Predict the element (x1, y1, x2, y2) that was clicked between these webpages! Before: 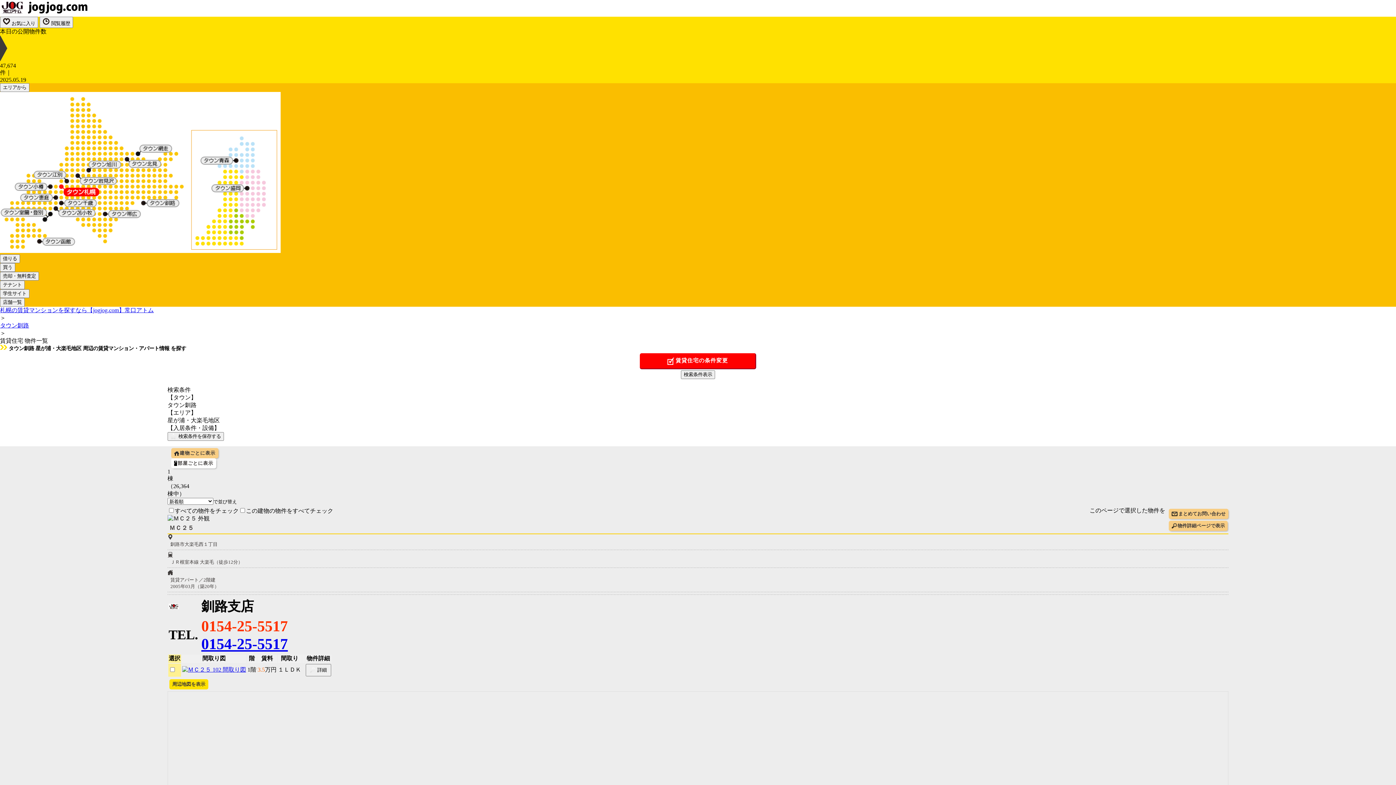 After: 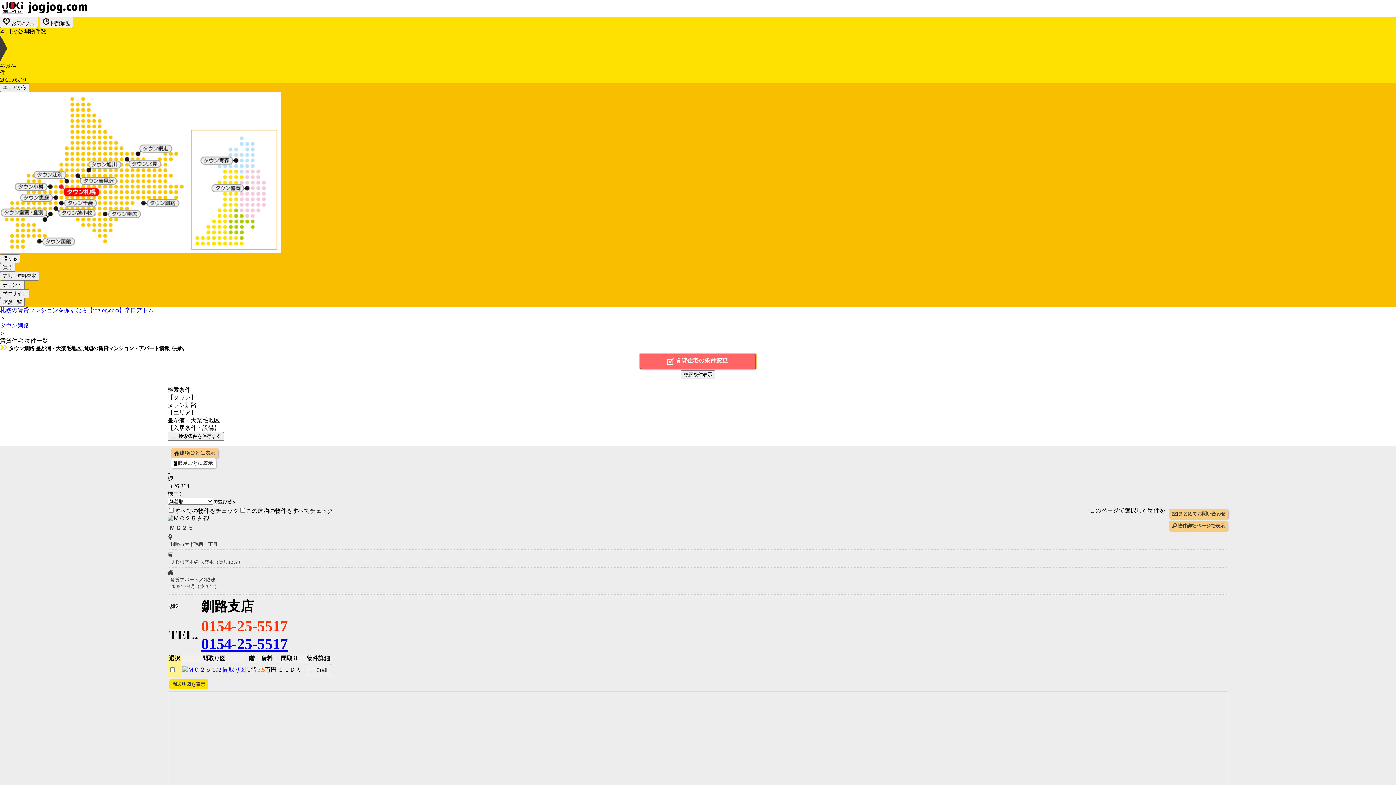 Action: bbox: (640, 353, 756, 369) label: 賃貸住宅の条件変更